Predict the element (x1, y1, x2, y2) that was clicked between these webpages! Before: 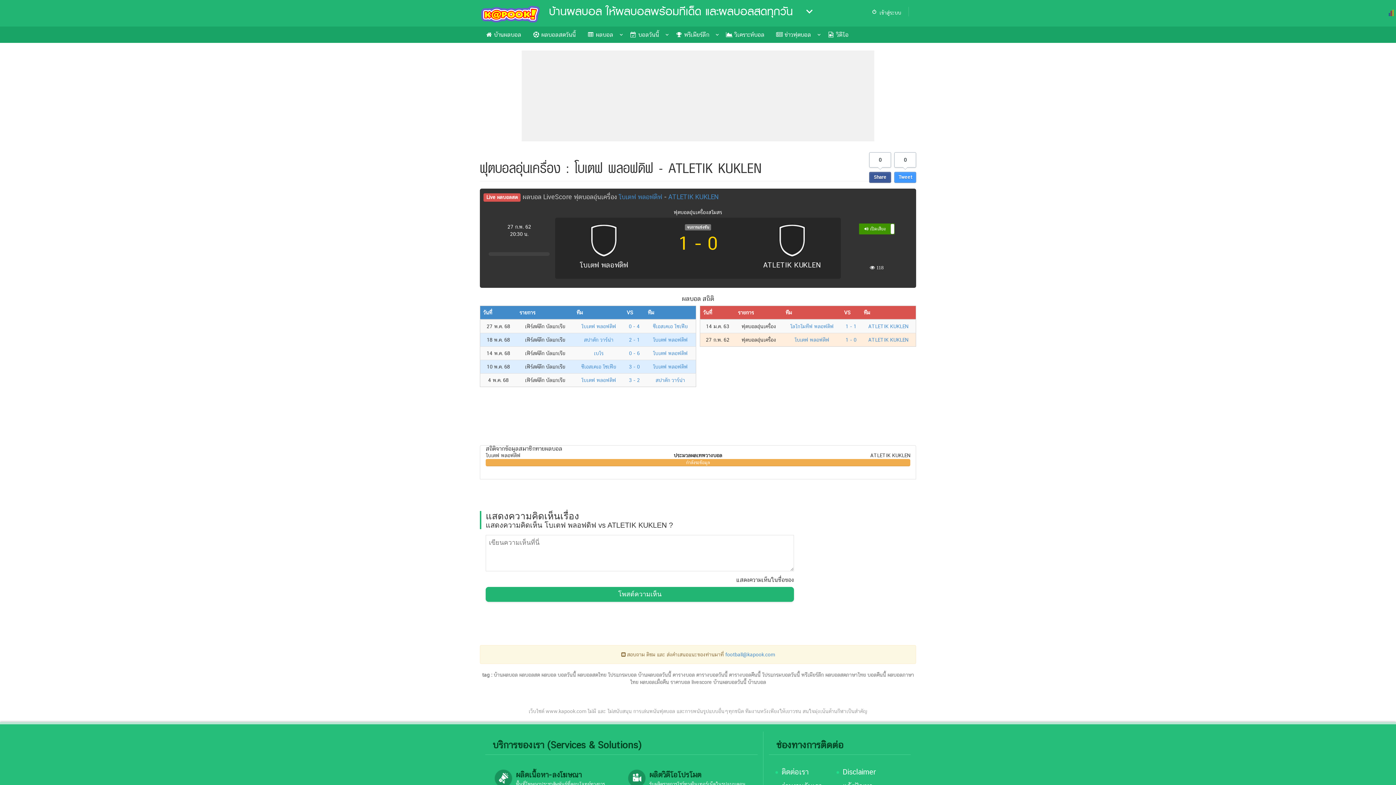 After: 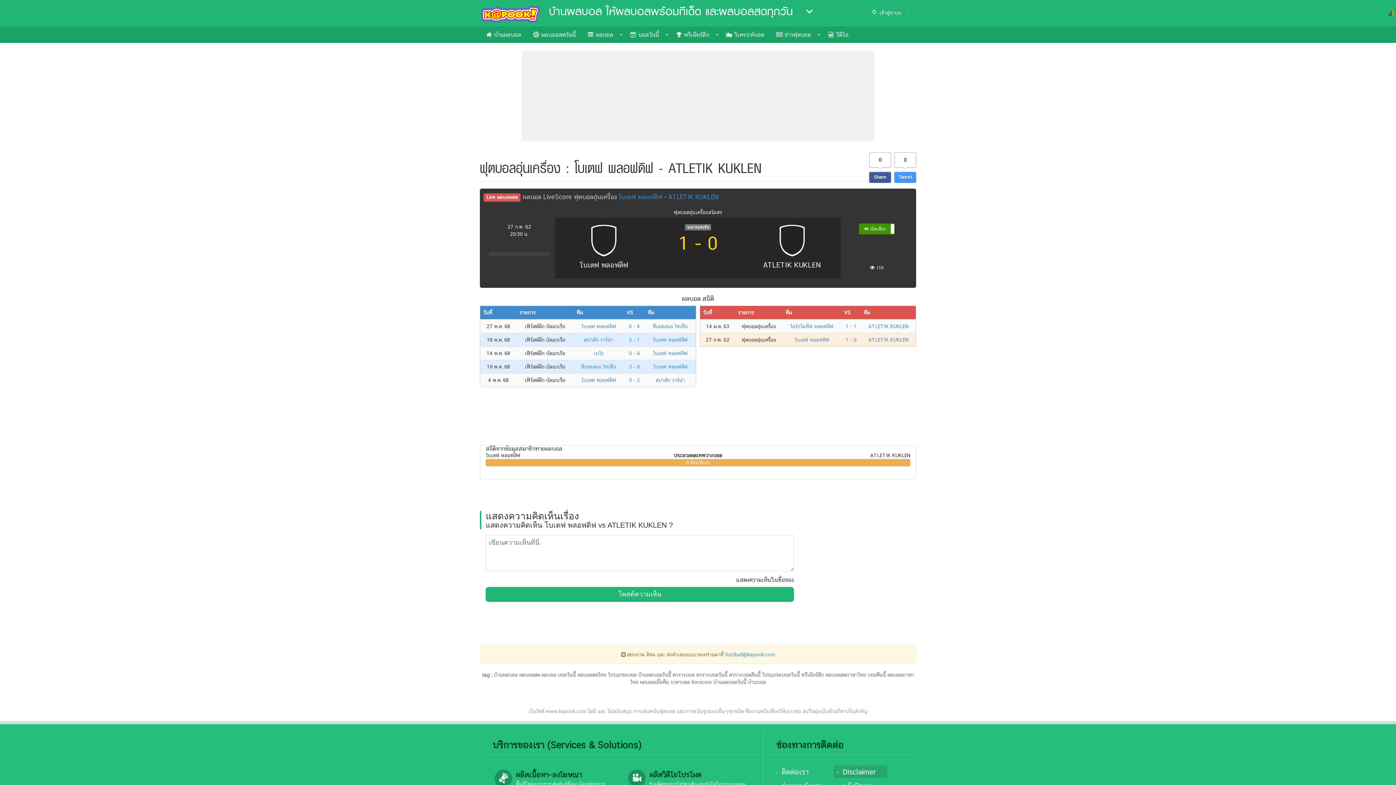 Action: label: Disclaimer bbox: (842, 767, 876, 776)